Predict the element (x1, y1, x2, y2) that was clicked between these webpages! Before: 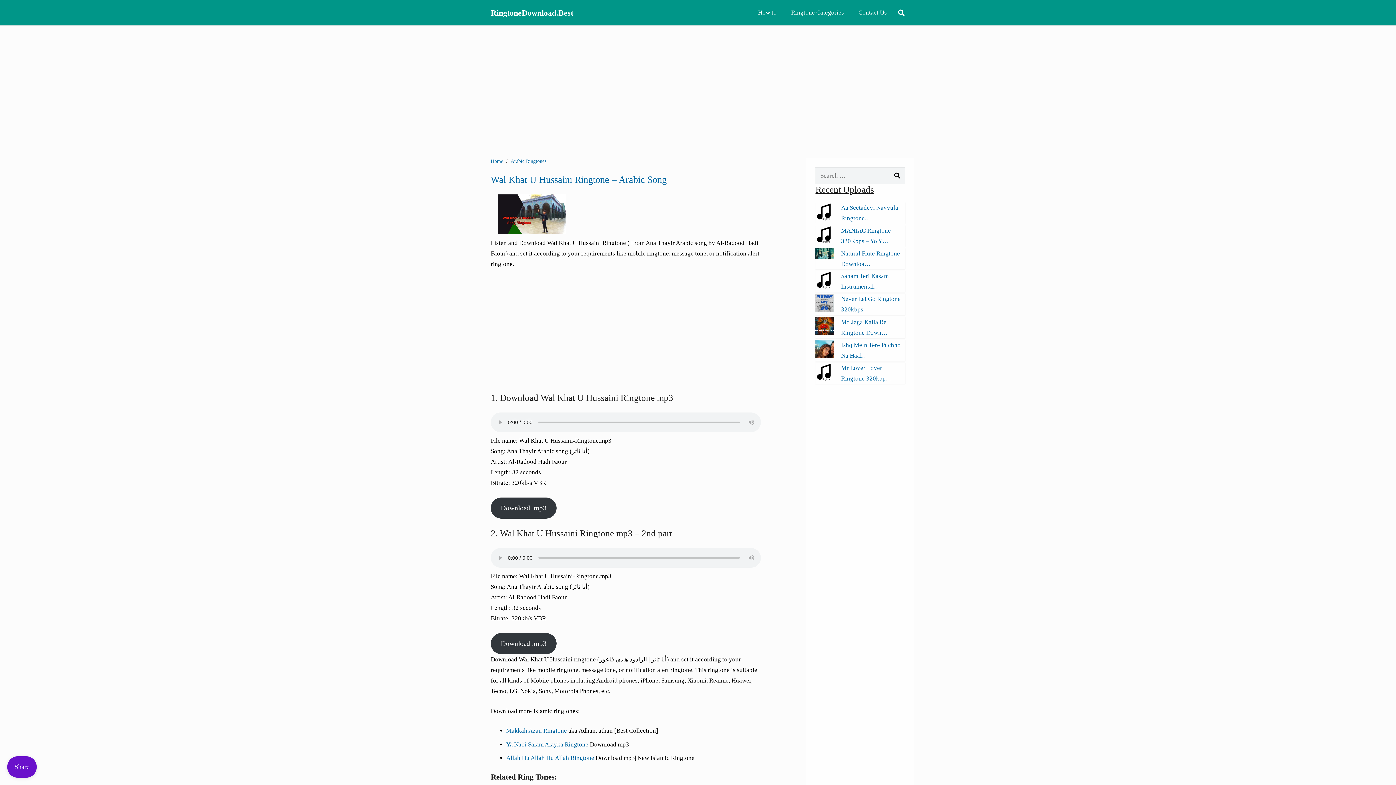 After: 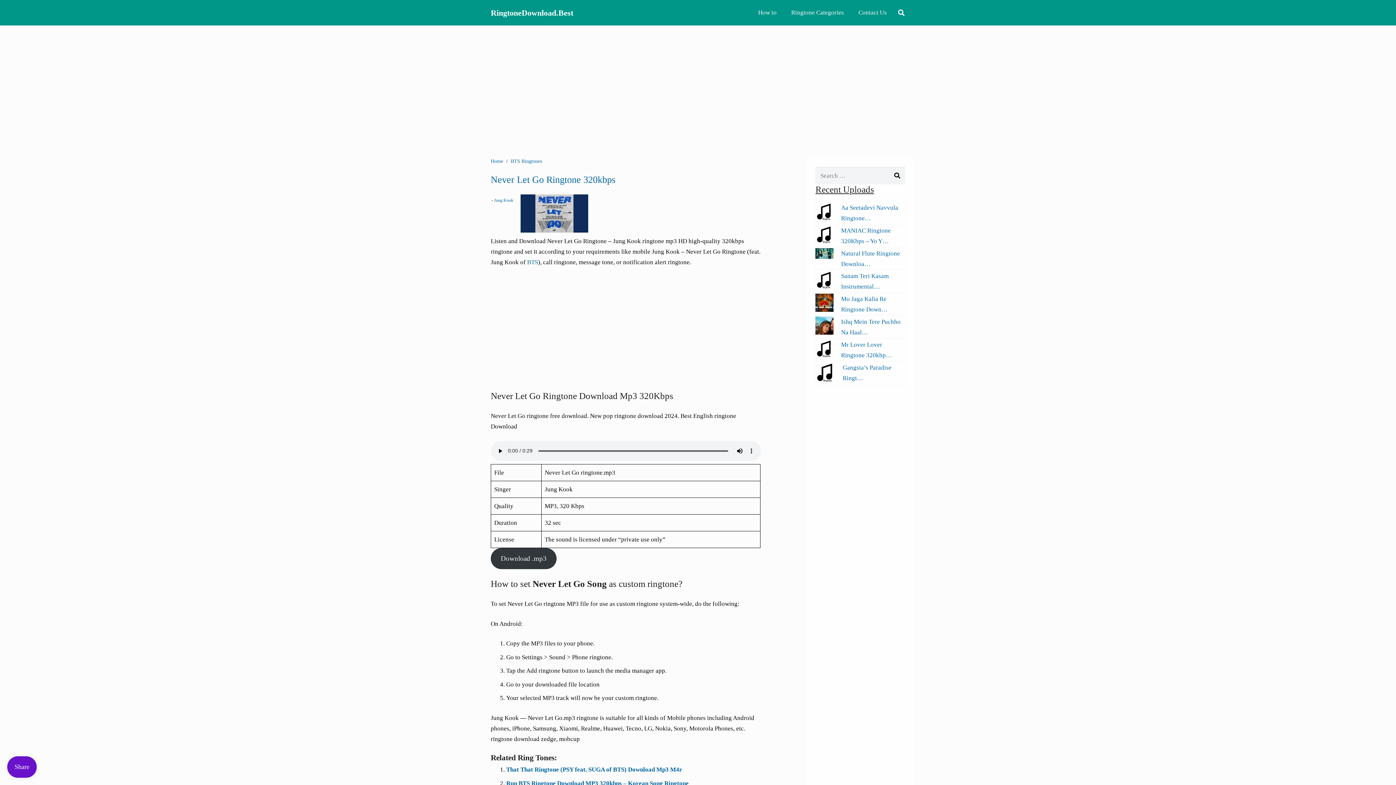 Action: label: Never Let Go Ringtone 320kbps bbox: (815, 306, 833, 313)